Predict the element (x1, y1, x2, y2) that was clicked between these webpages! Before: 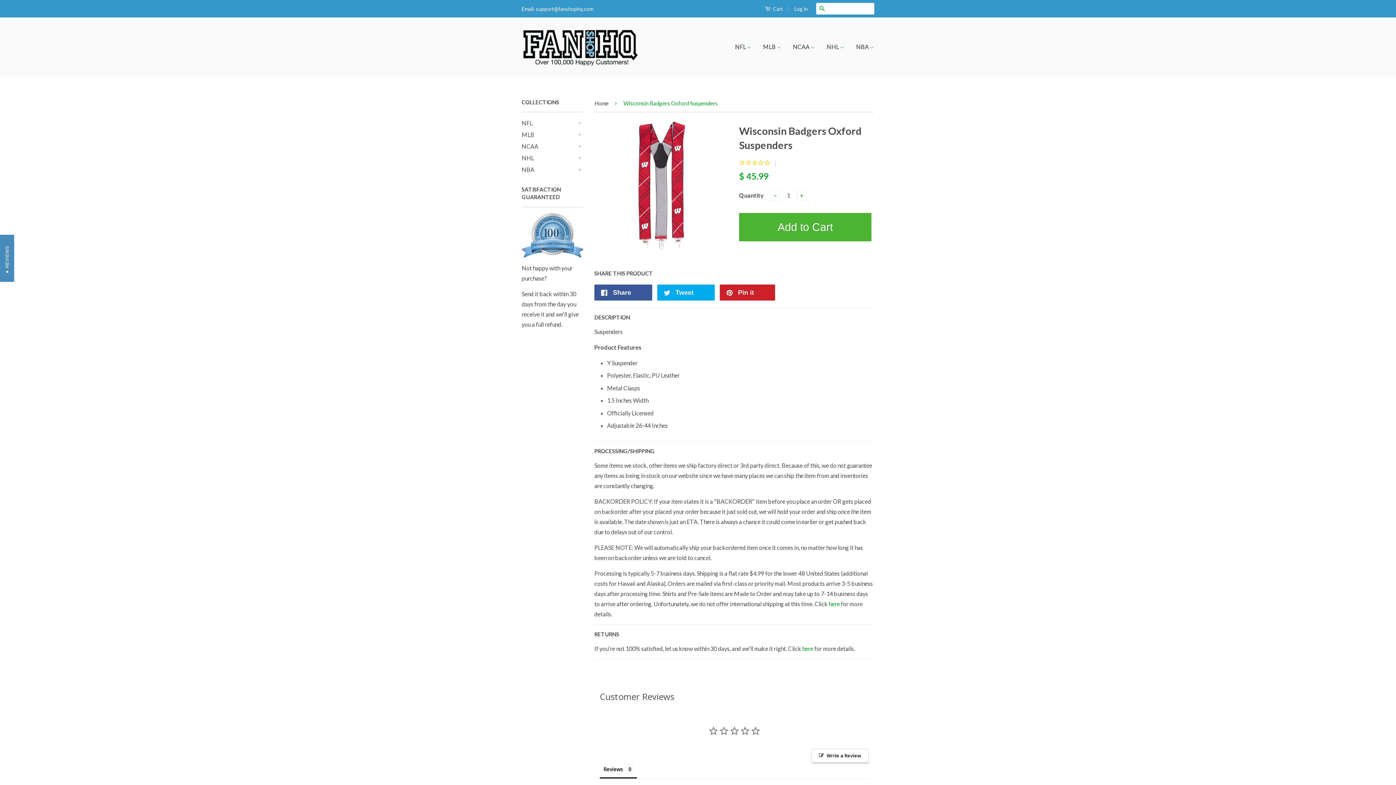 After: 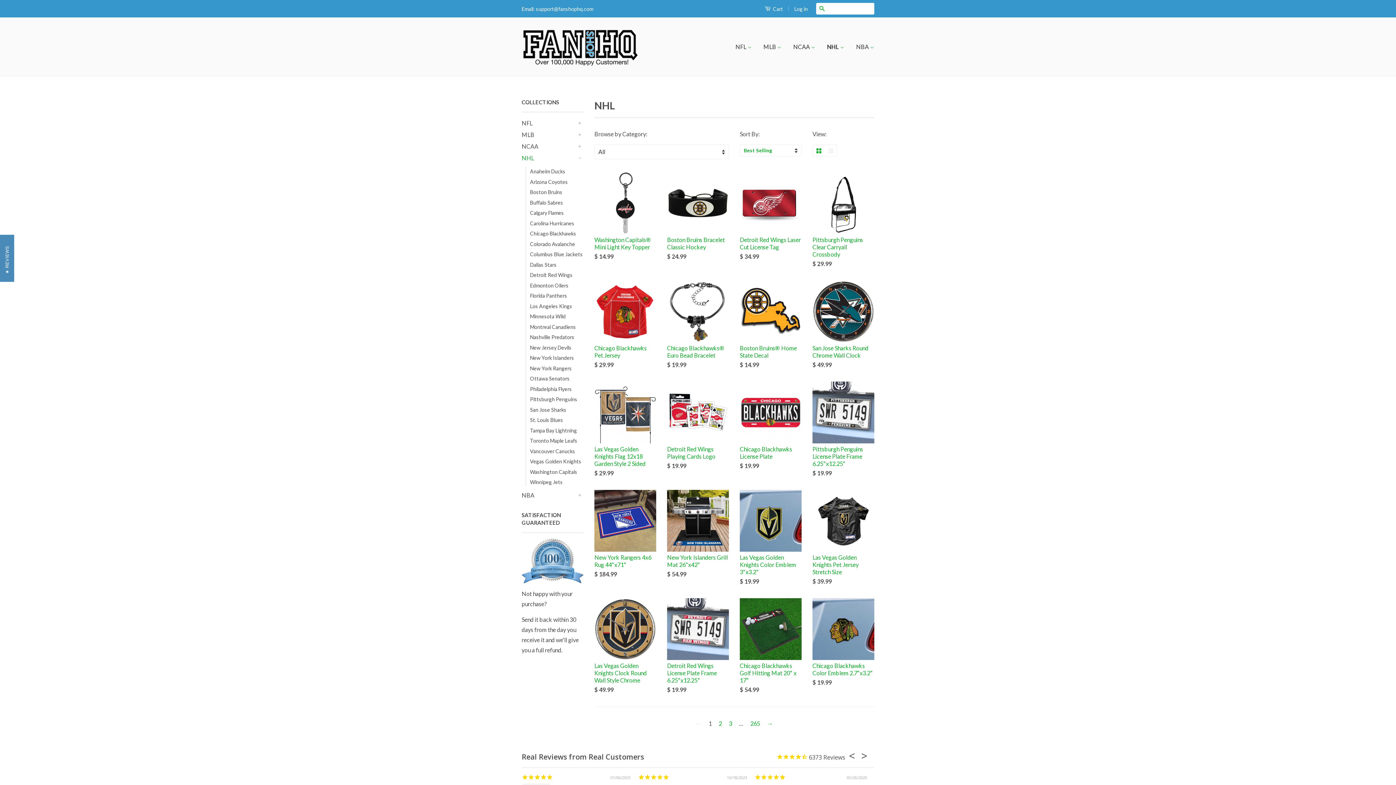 Action: label: NHL  bbox: (821, 36, 849, 57)